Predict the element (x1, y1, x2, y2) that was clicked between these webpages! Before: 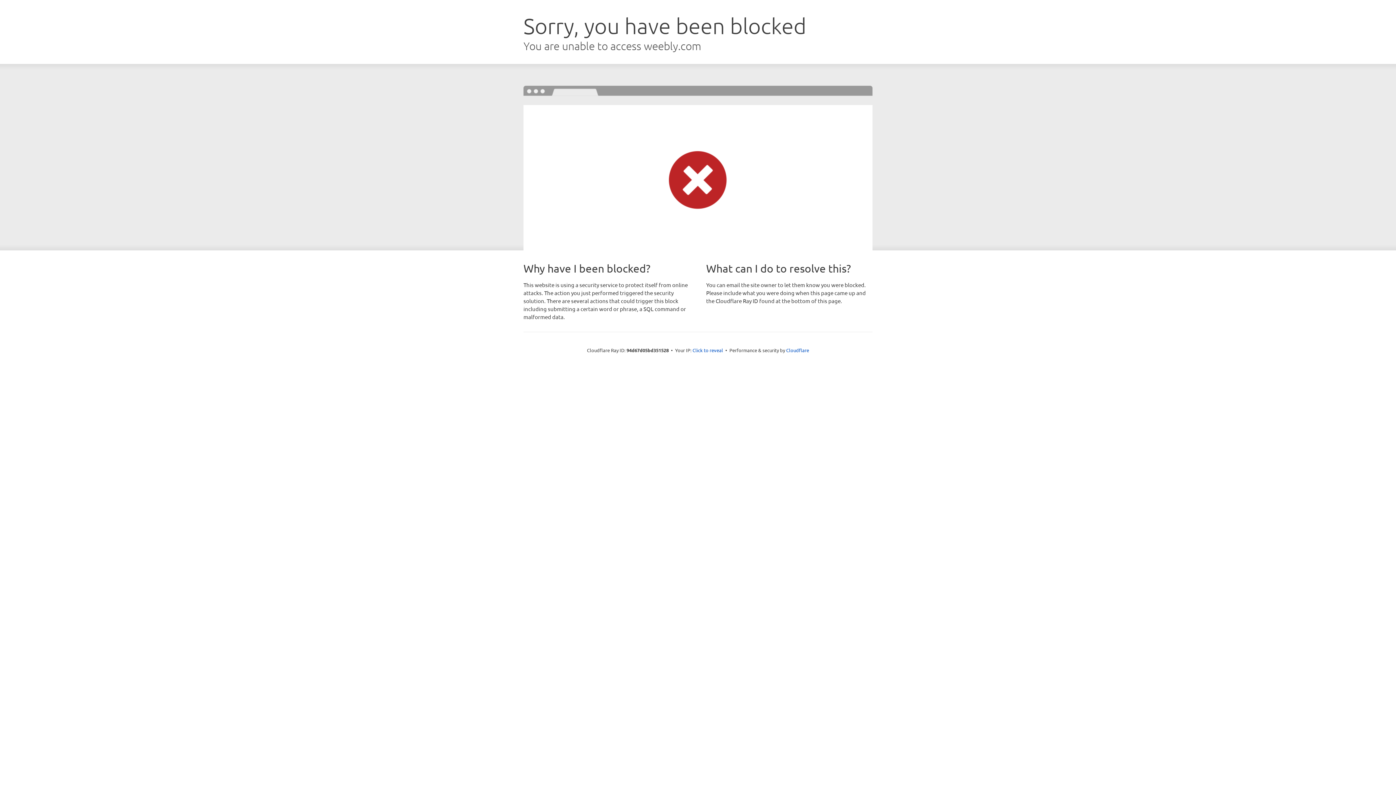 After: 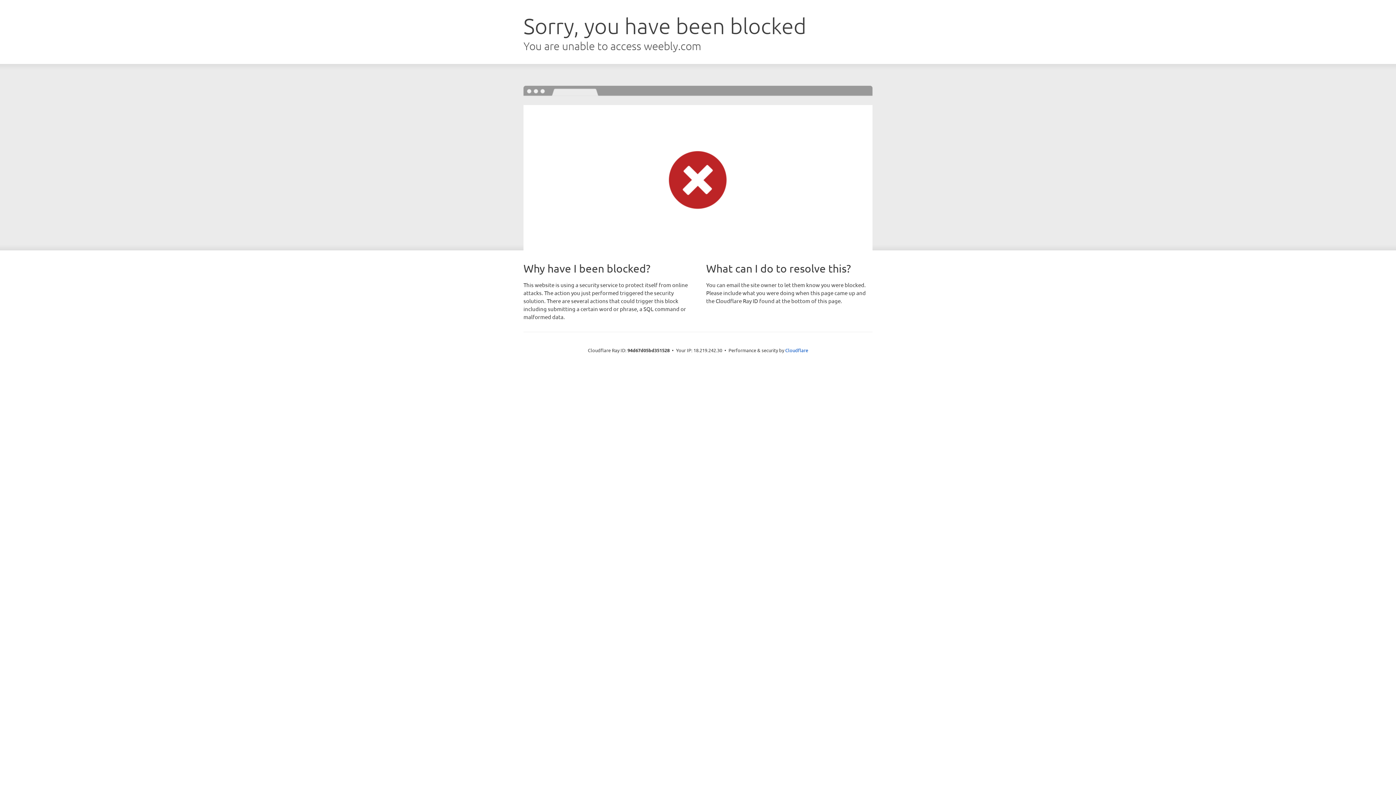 Action: label: Click to reveal bbox: (692, 346, 723, 353)